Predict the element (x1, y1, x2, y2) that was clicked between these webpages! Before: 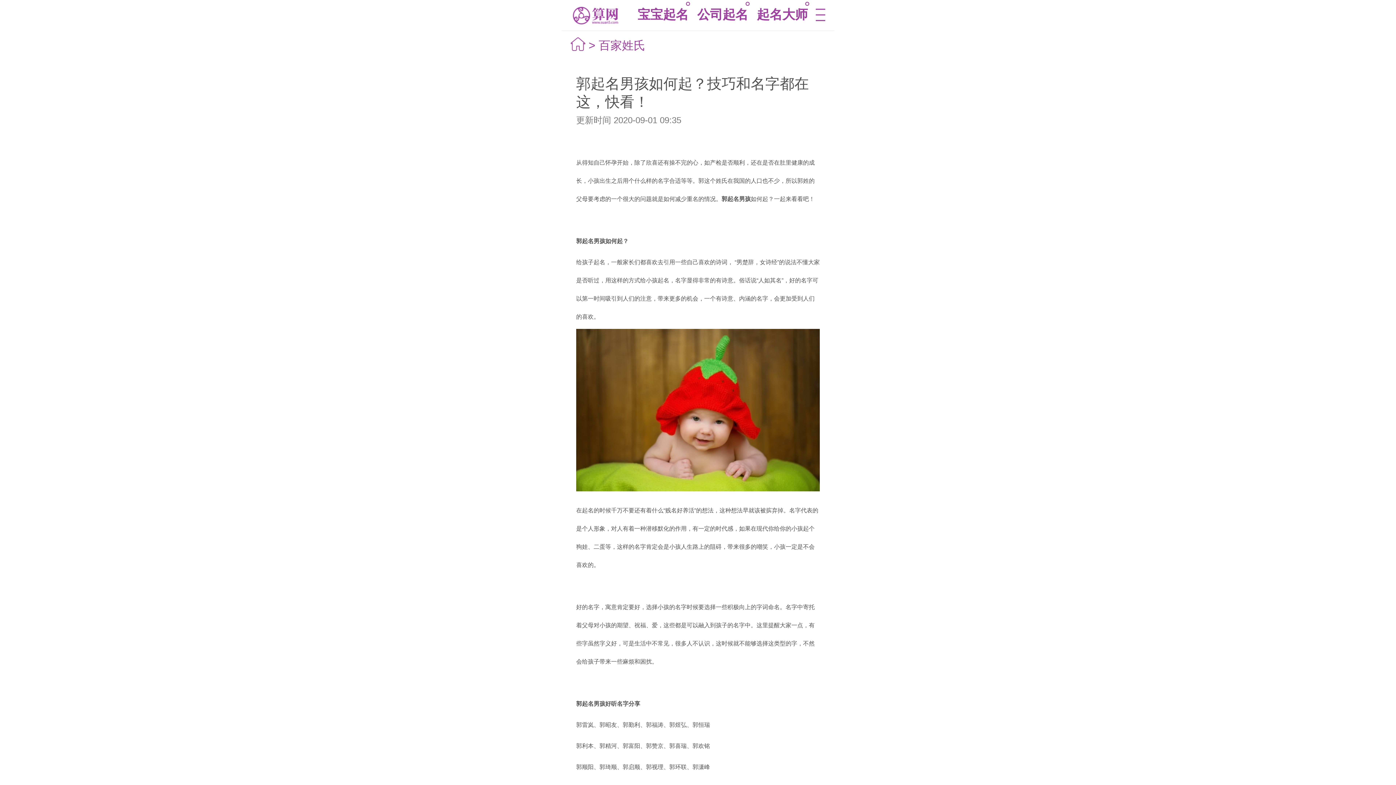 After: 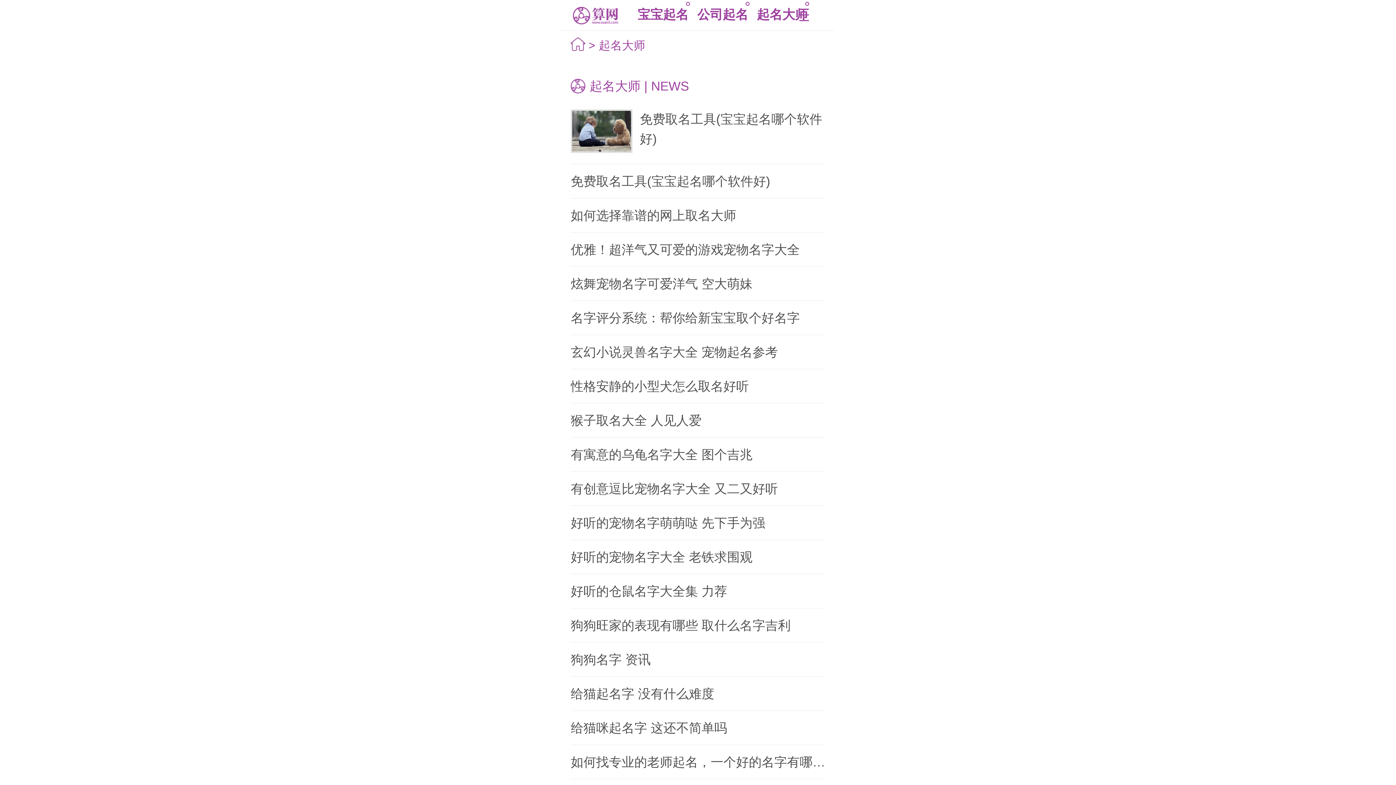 Action: label: 起名大师 bbox: (757, 0, 808, 29)